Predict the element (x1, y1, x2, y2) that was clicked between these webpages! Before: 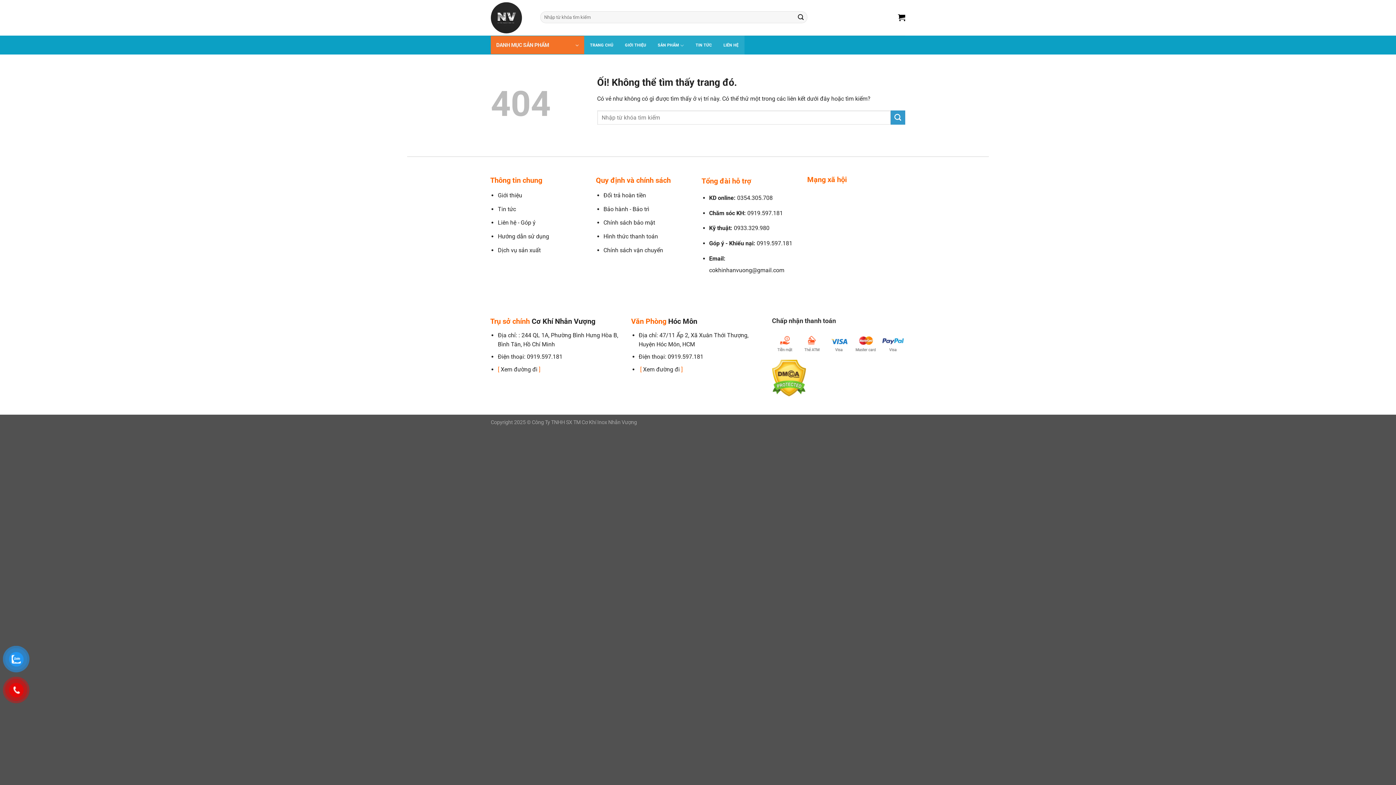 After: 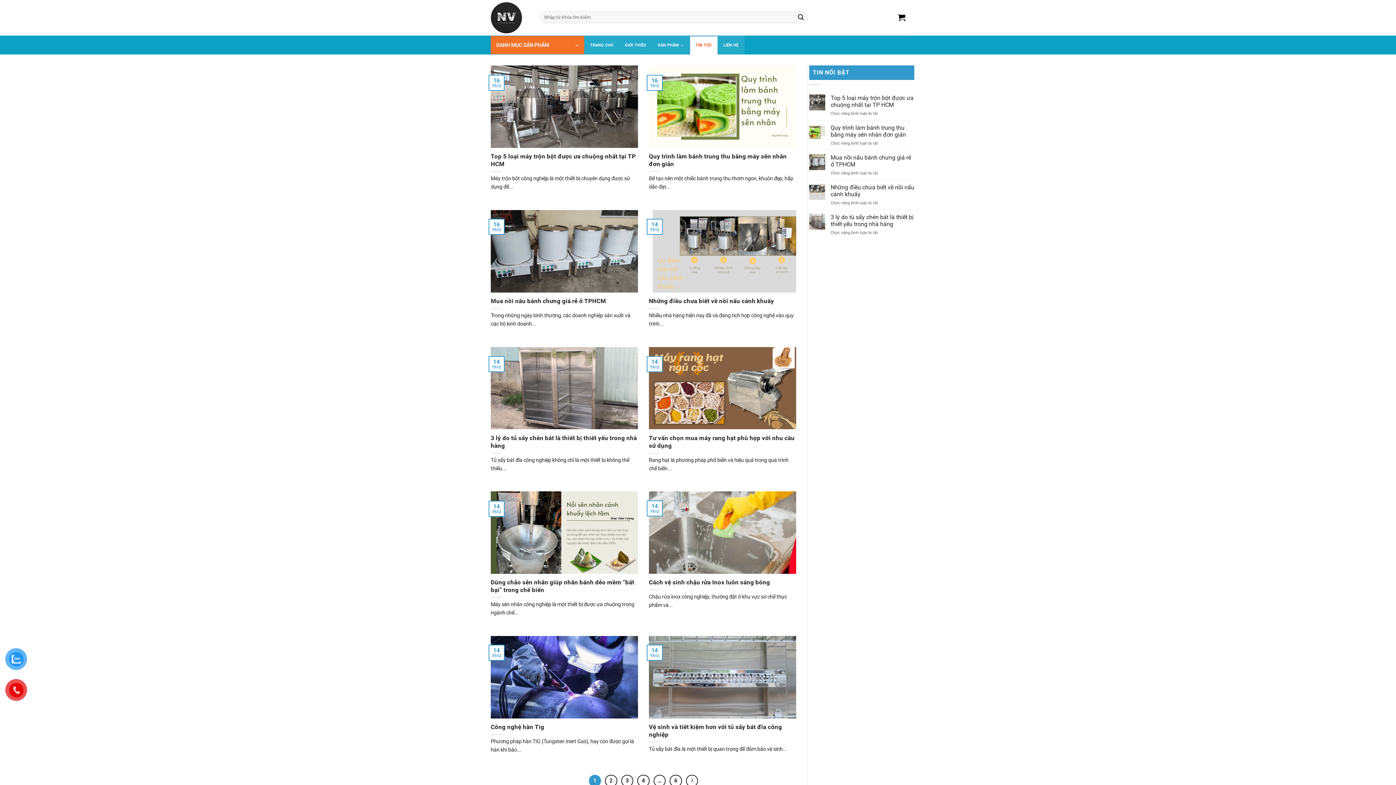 Action: bbox: (690, 35, 717, 54) label: TIN TỨC